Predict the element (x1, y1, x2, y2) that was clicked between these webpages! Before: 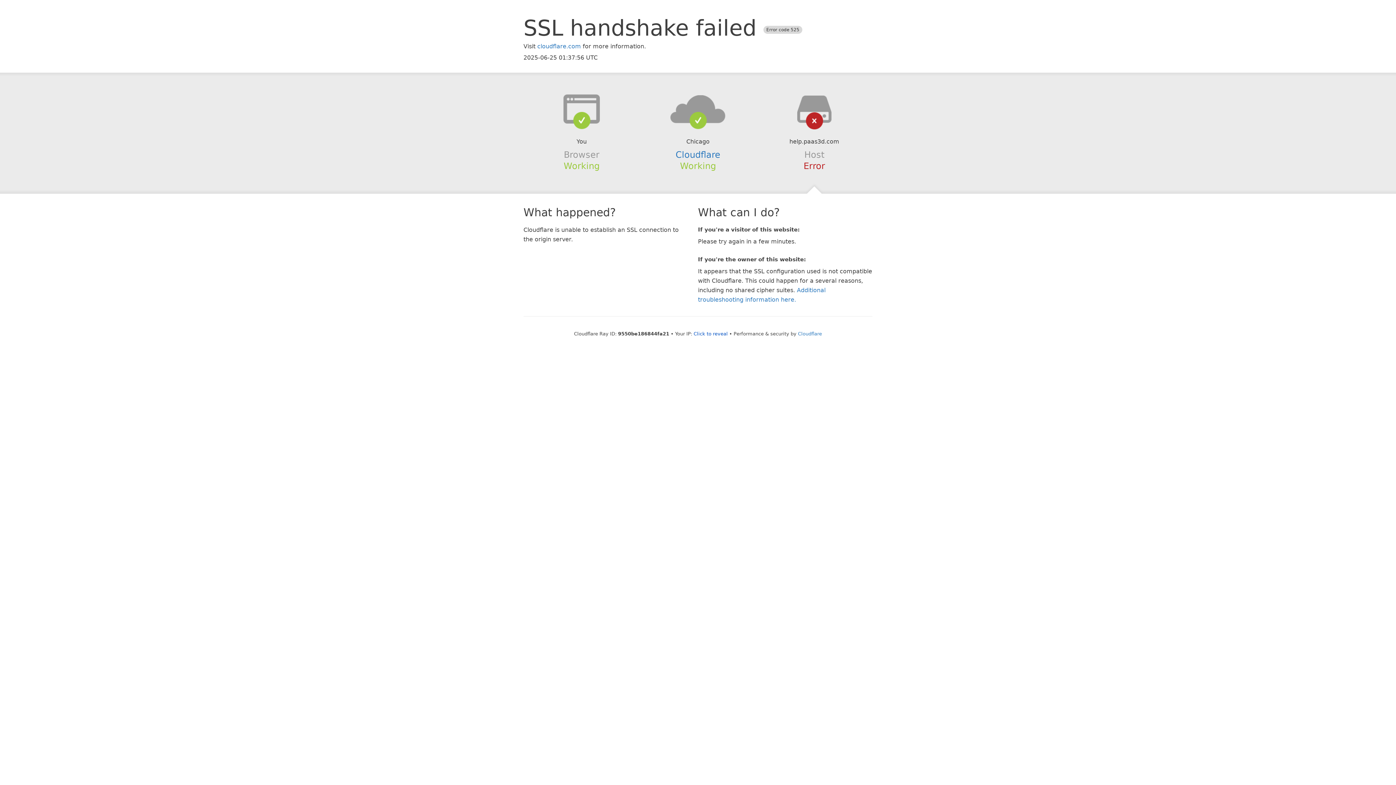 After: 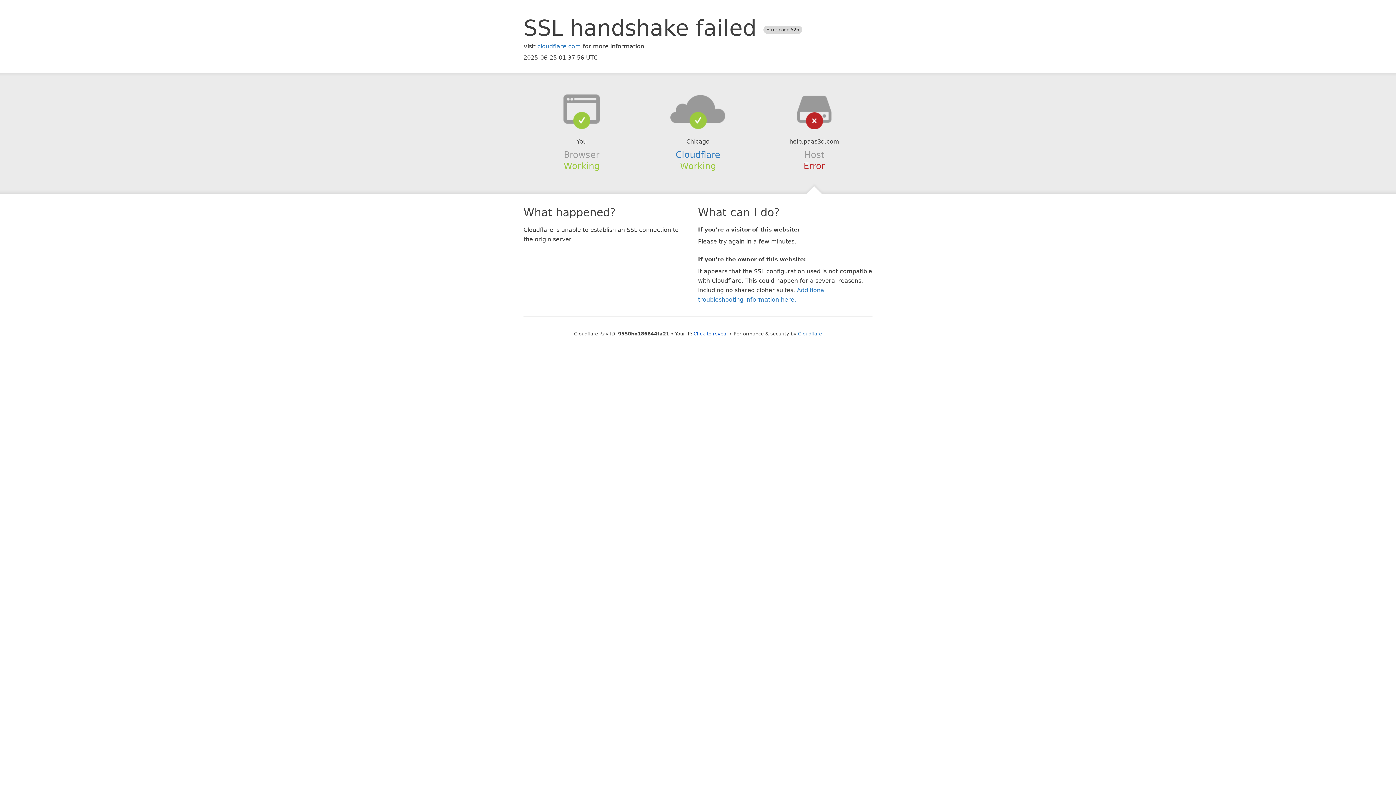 Action: bbox: (639, 94, 756, 123)